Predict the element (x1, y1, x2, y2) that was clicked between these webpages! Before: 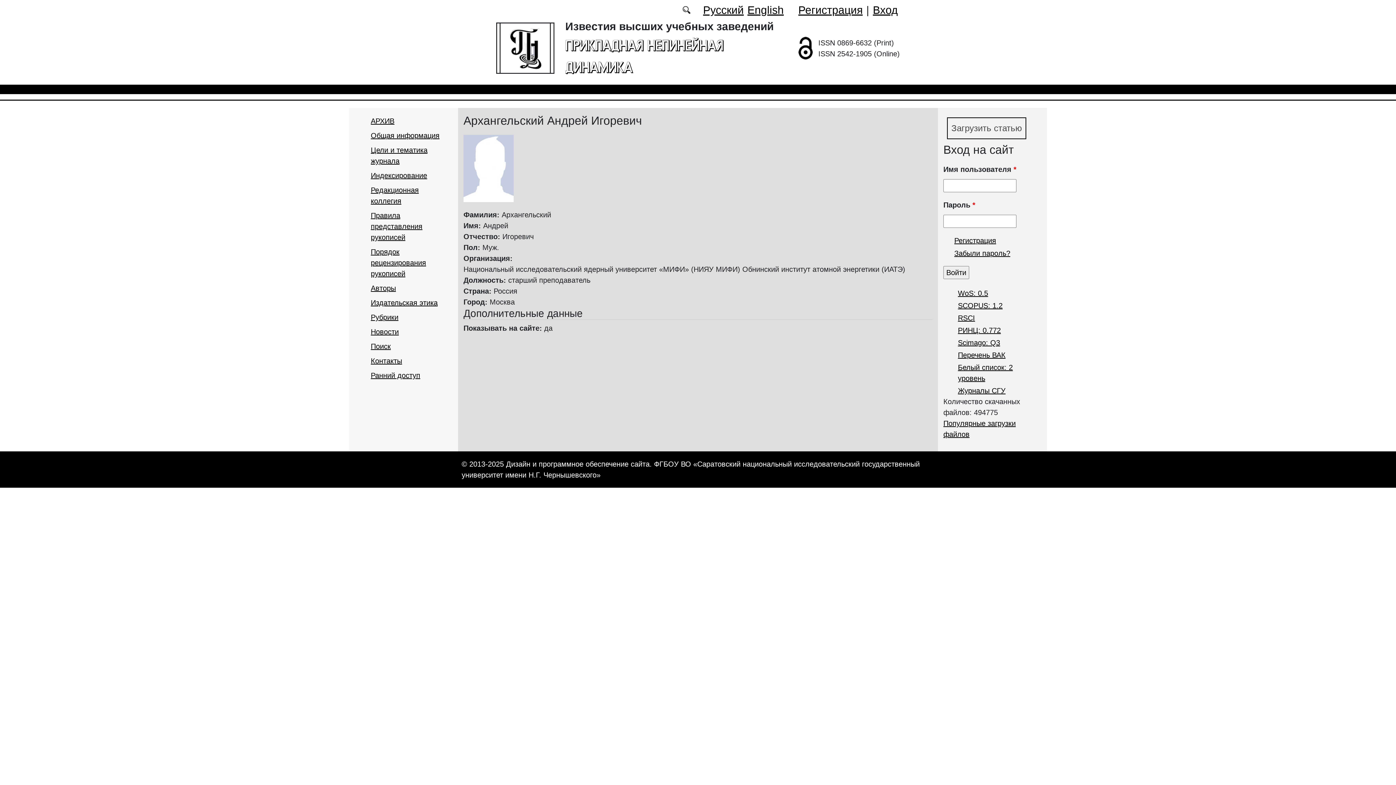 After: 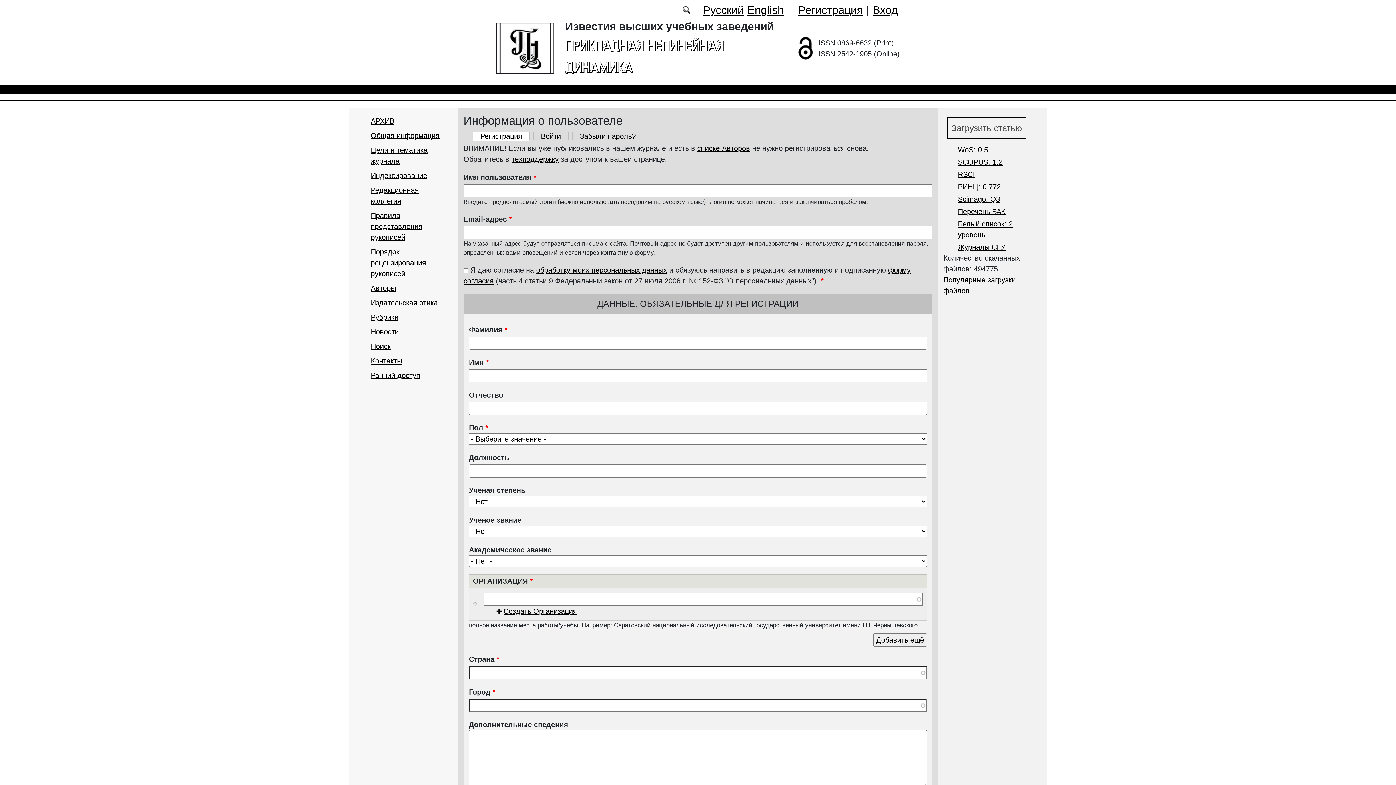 Action: label: Загрузить статью bbox: (947, 117, 1026, 139)